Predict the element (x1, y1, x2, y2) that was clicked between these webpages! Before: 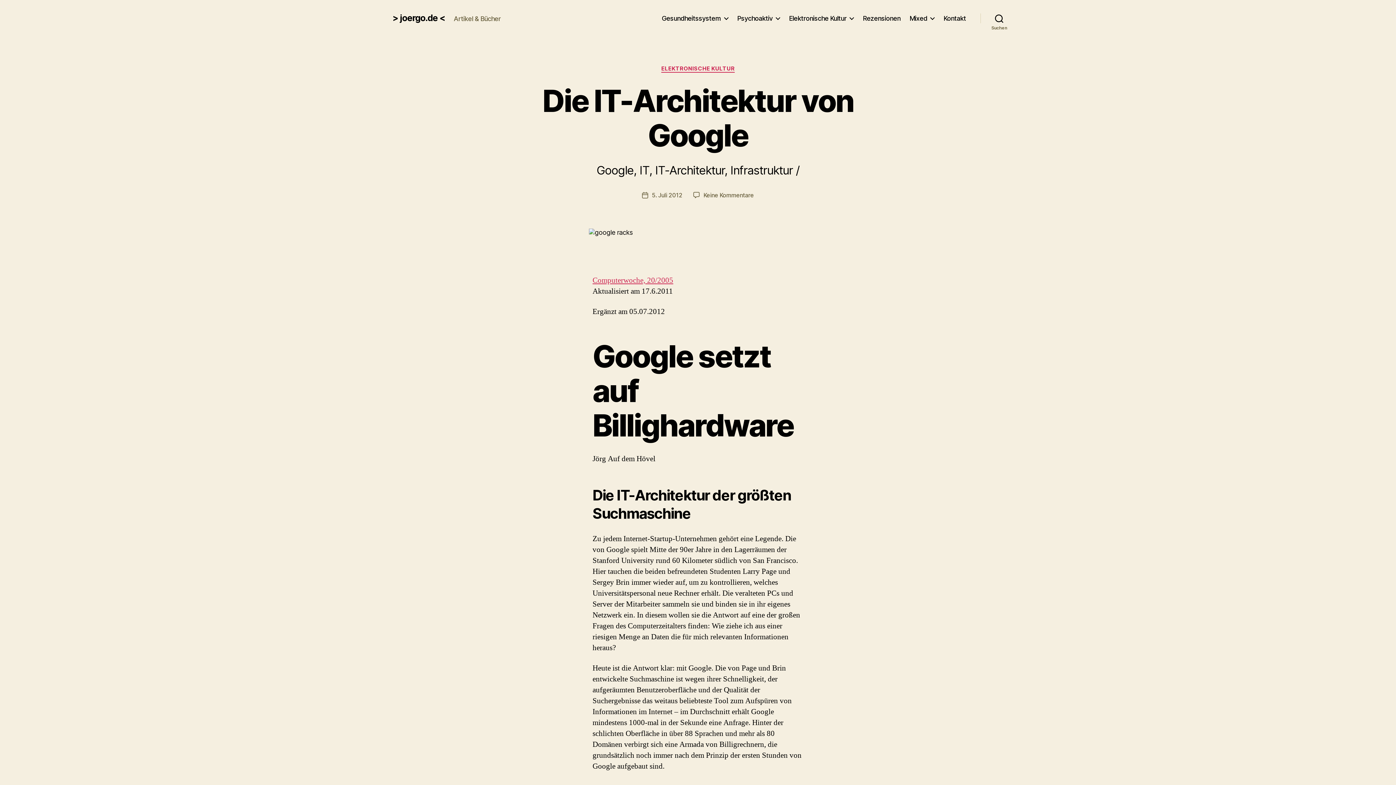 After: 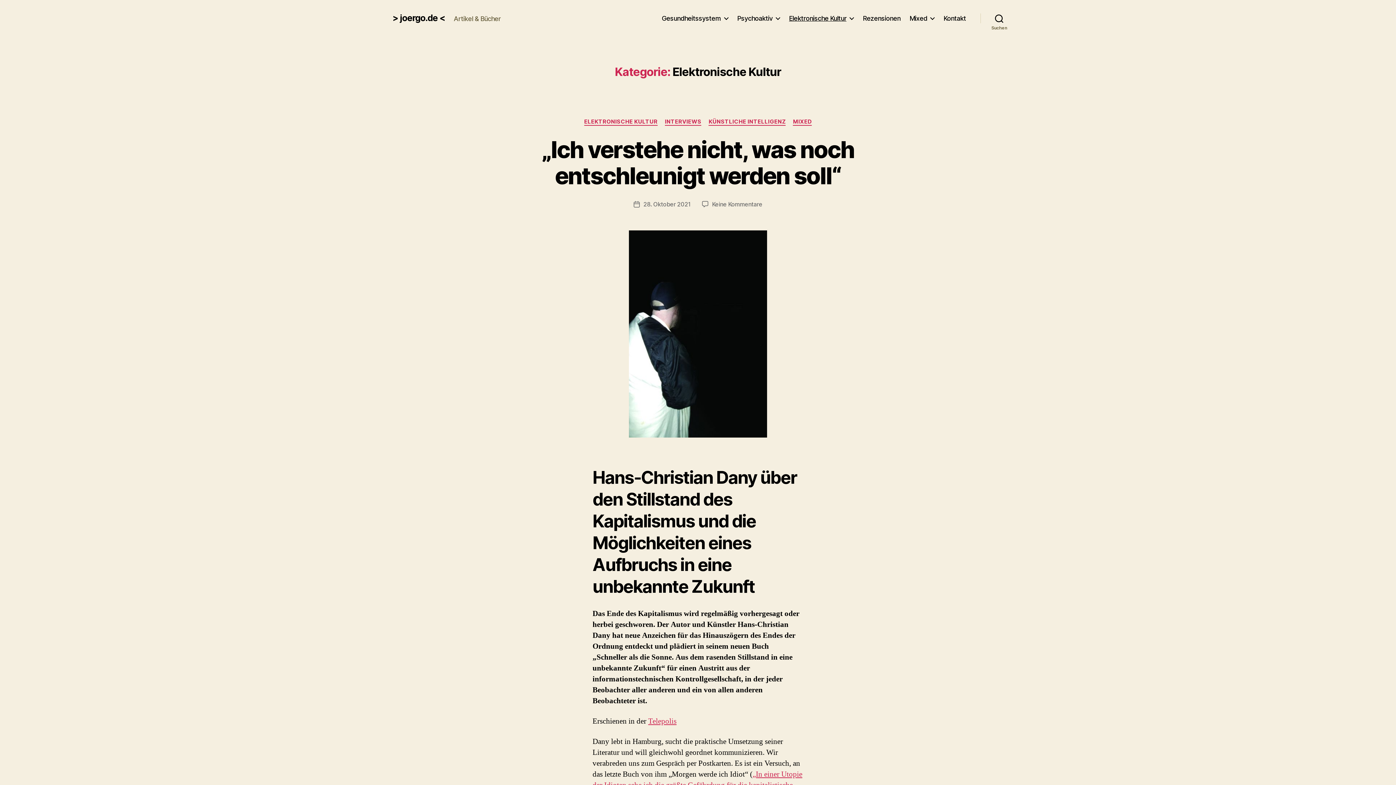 Action: label: ELEKTRONISCHE KULTUR bbox: (661, 65, 734, 72)